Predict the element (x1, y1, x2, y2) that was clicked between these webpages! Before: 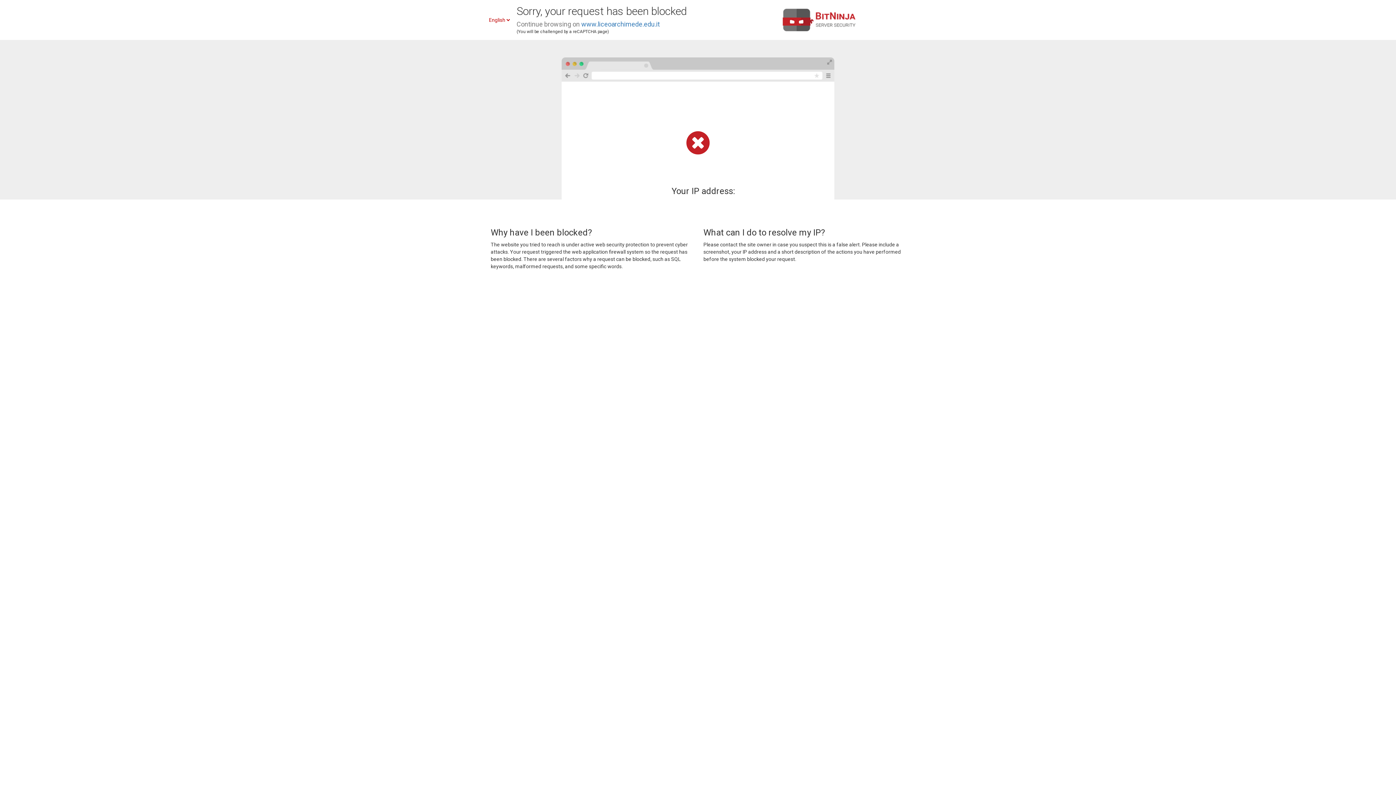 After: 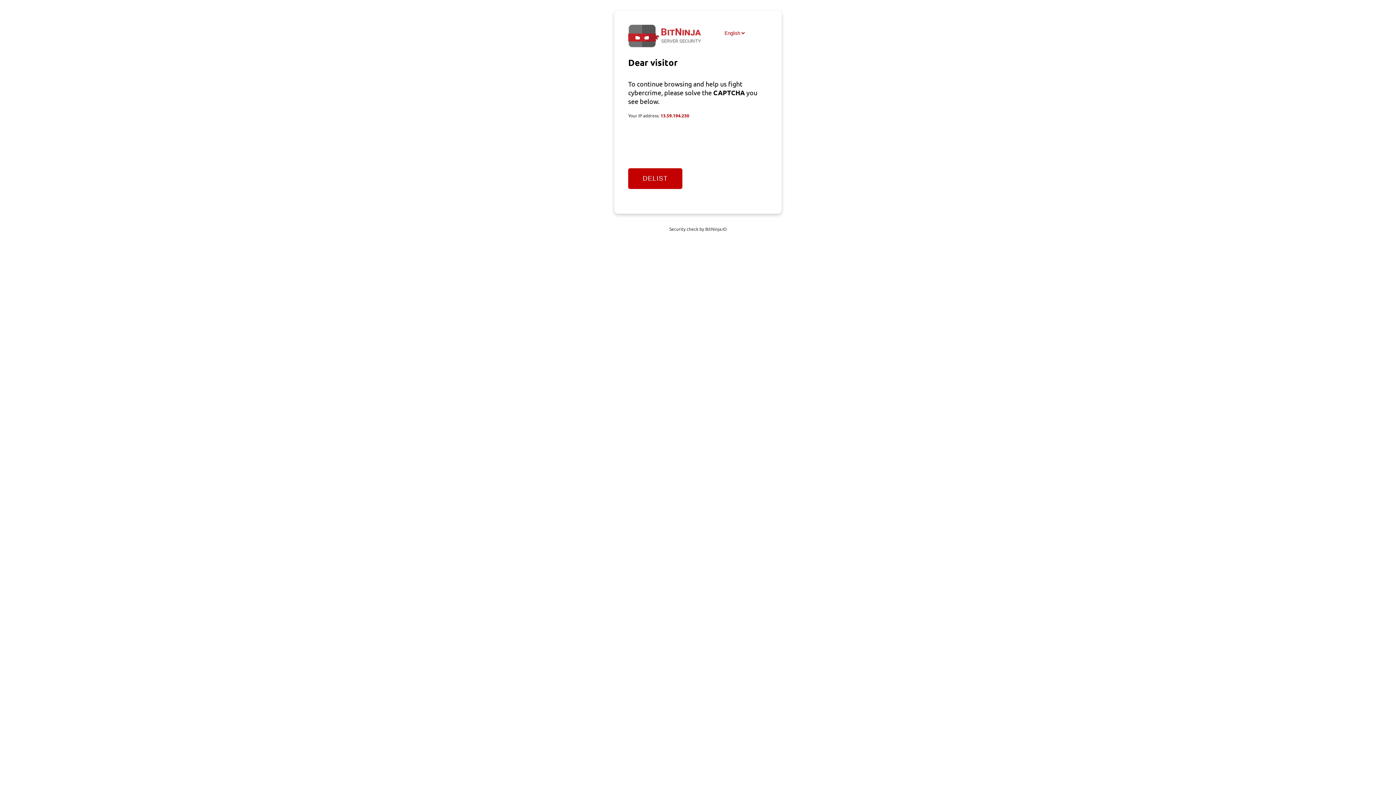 Action: bbox: (581, 20, 660, 28) label: www.liceoarchimede.edu.it